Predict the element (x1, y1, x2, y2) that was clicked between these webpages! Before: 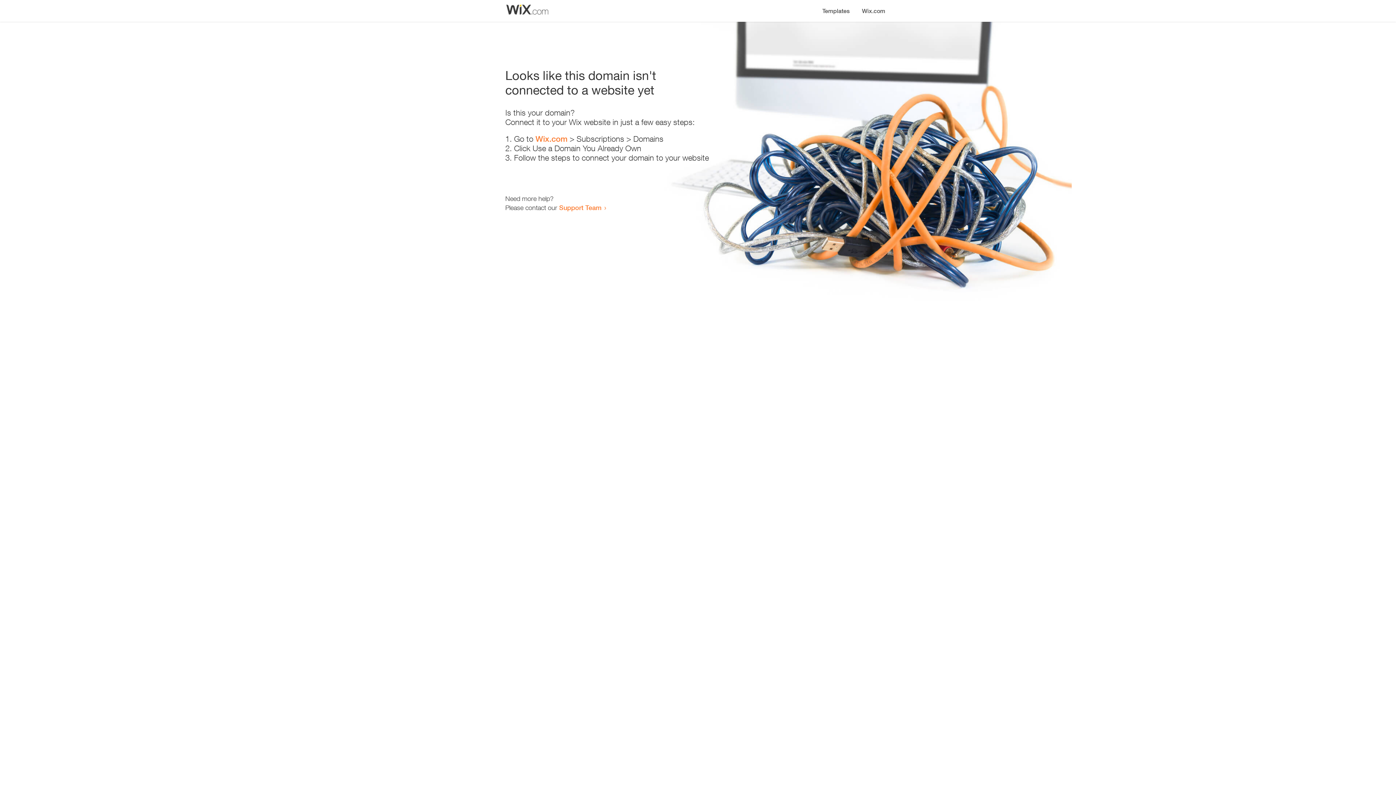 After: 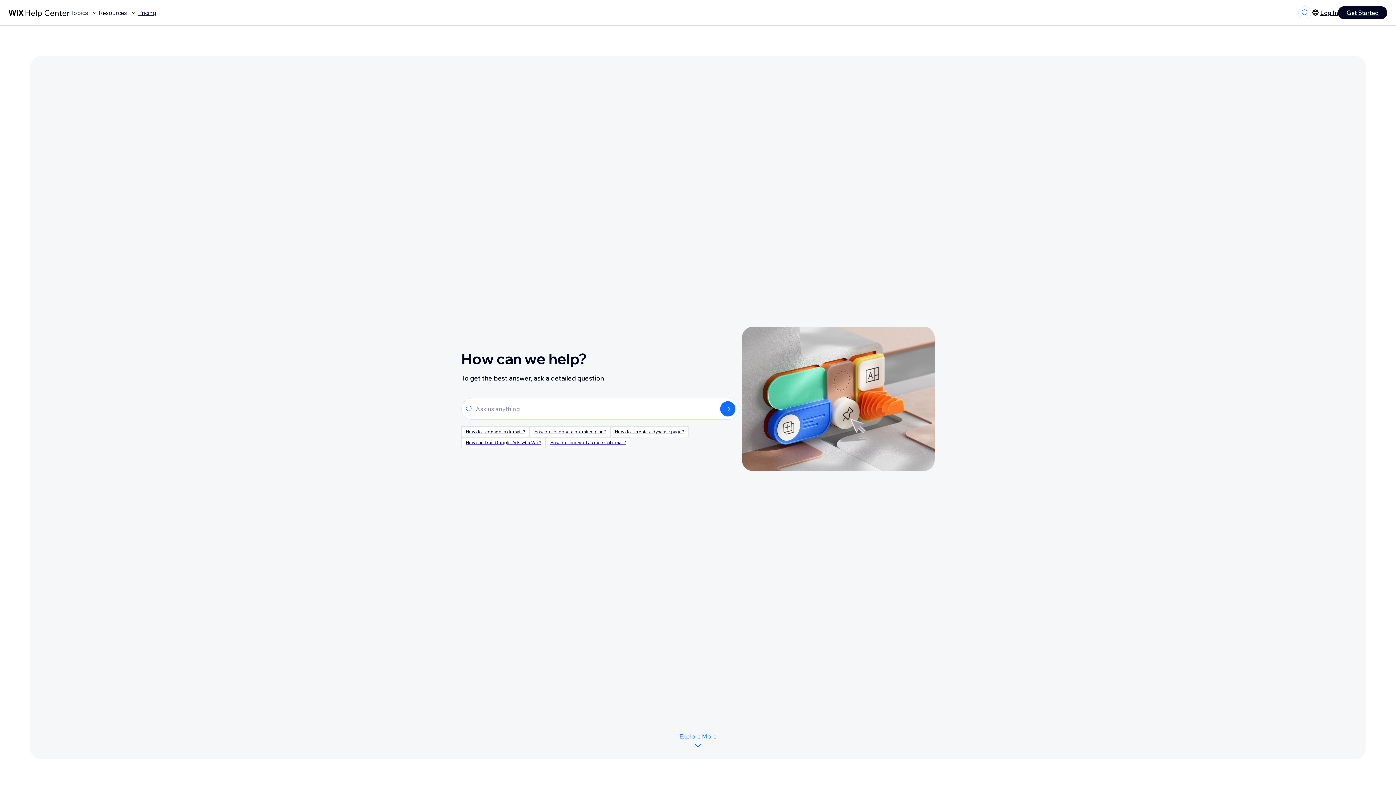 Action: label: Support Team bbox: (559, 203, 601, 211)